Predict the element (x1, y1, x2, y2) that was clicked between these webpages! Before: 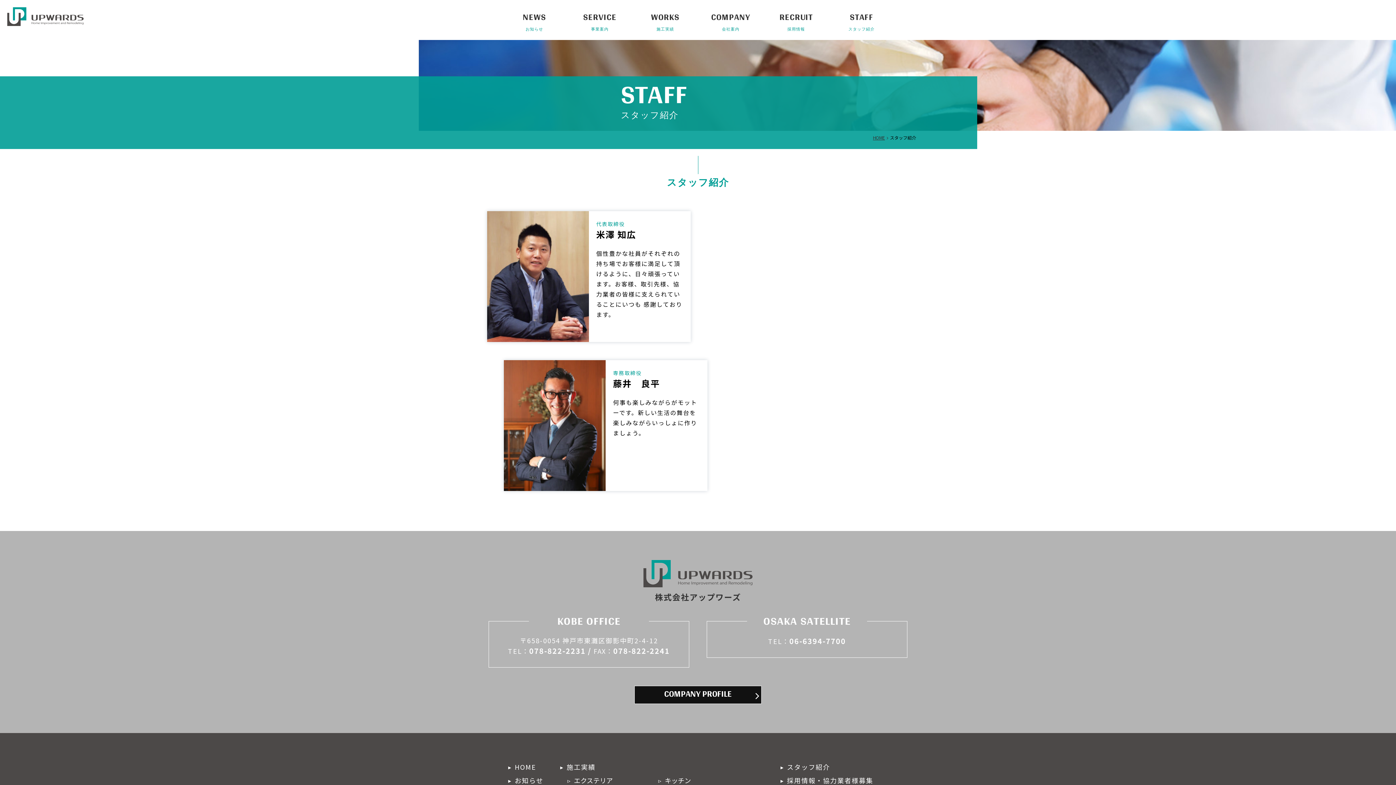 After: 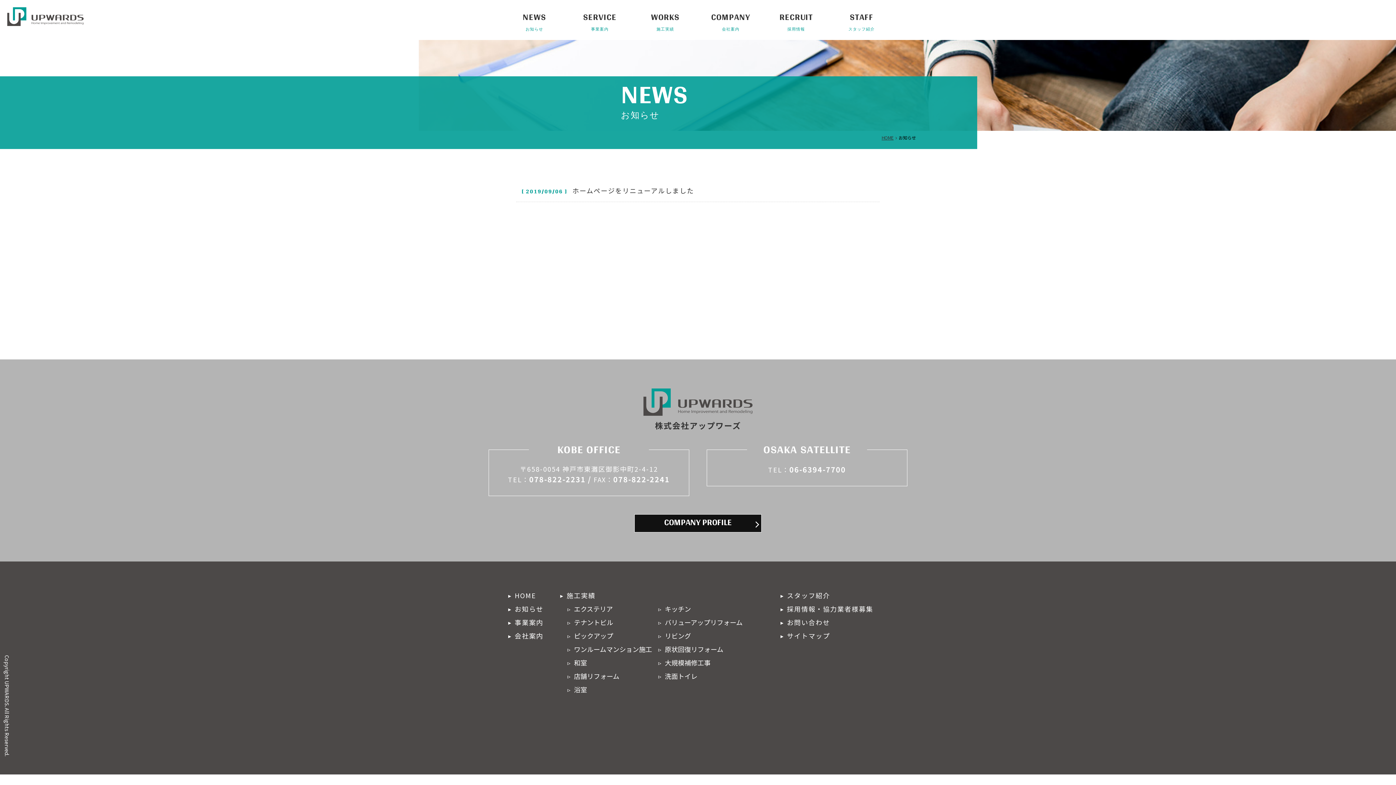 Action: bbox: (501, 0, 567, 40) label: NEWS